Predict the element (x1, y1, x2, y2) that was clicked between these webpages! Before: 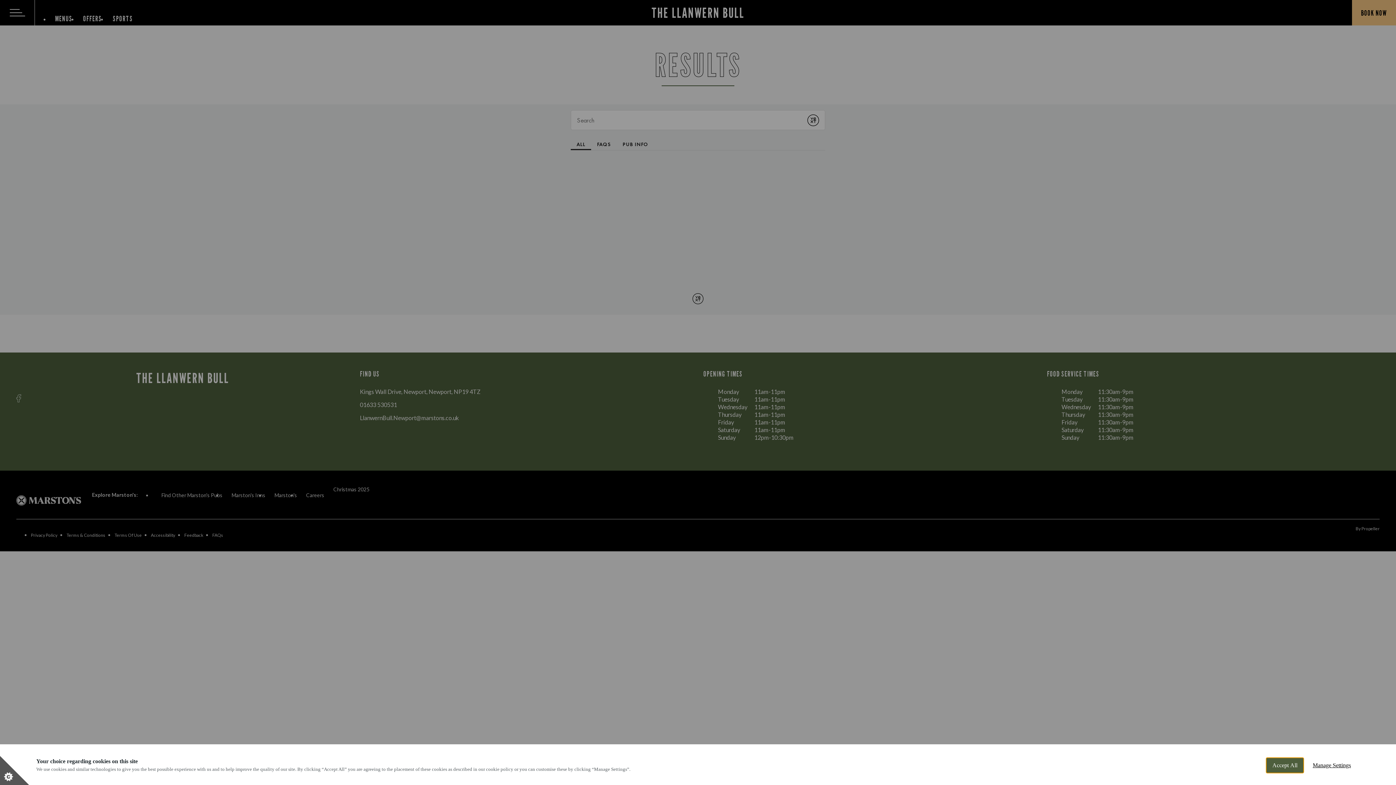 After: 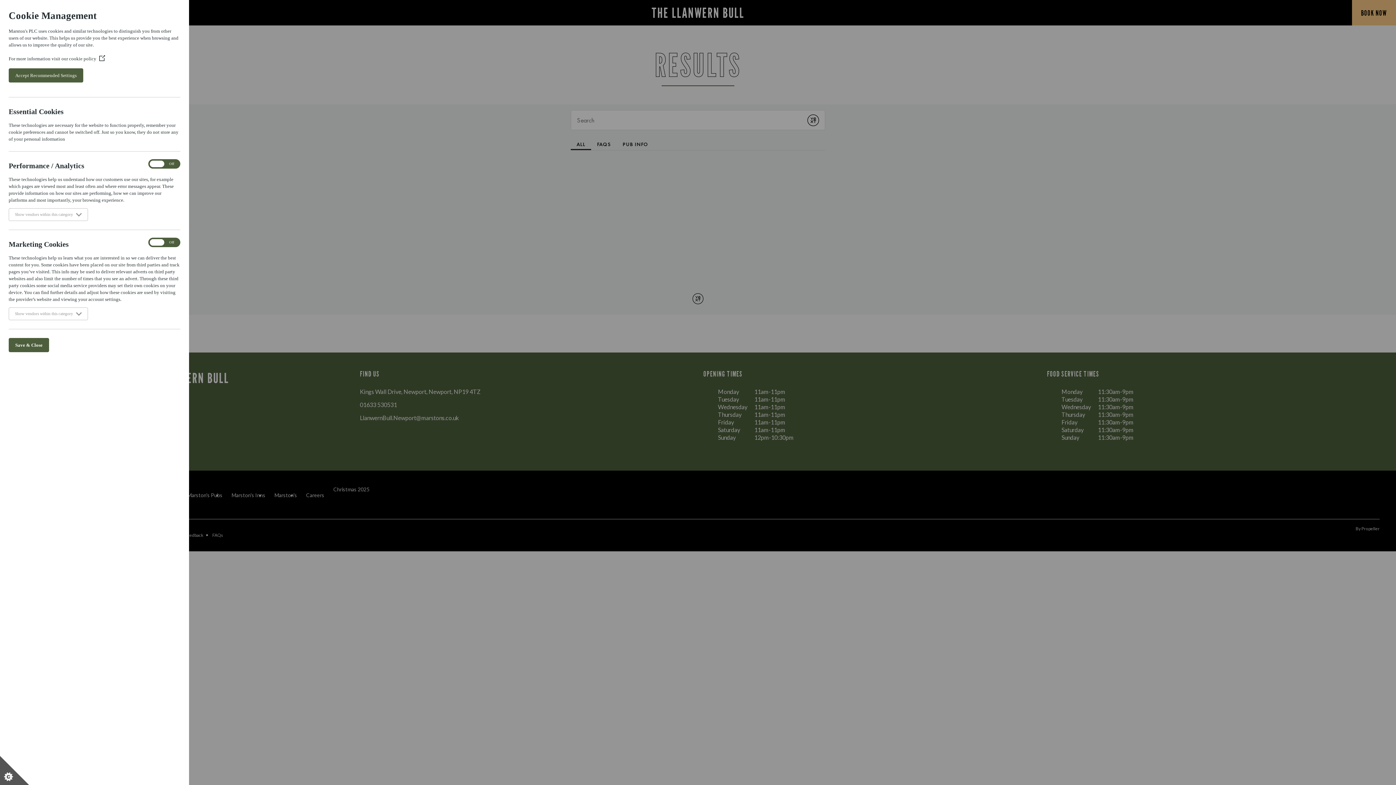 Action: label: Set cookie preferences bbox: (0, 756, 29, 785)